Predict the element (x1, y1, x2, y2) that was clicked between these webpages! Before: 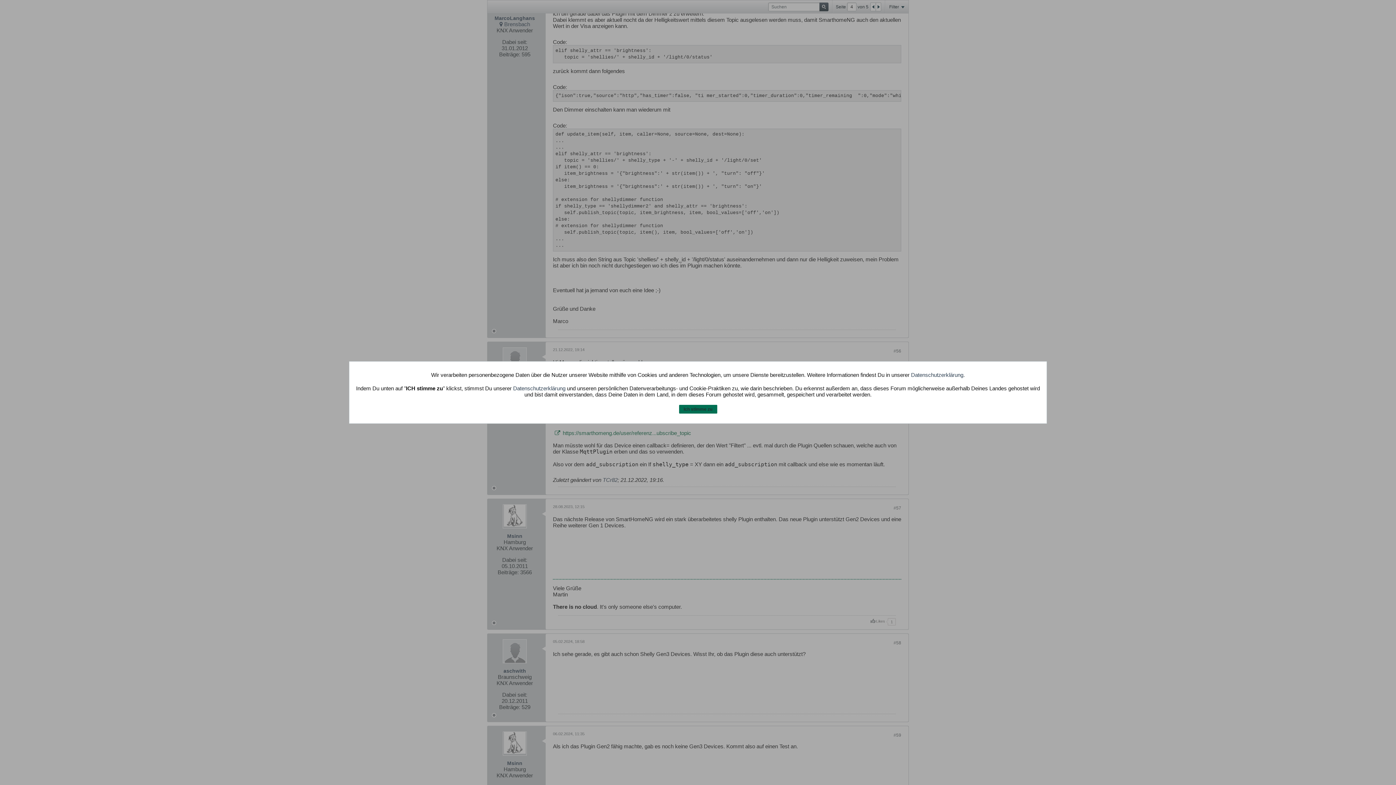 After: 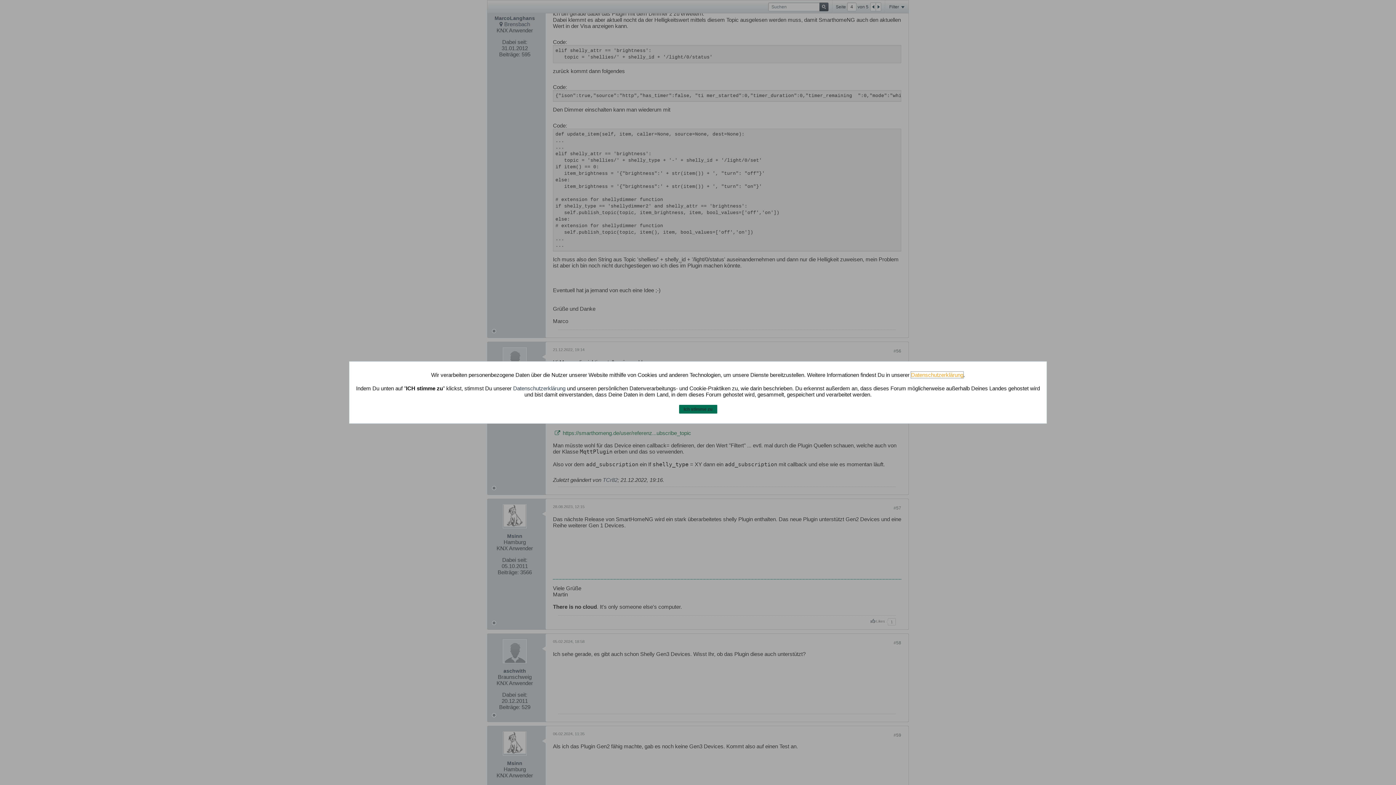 Action: bbox: (911, 371, 963, 378) label: Datenschutzerklärung